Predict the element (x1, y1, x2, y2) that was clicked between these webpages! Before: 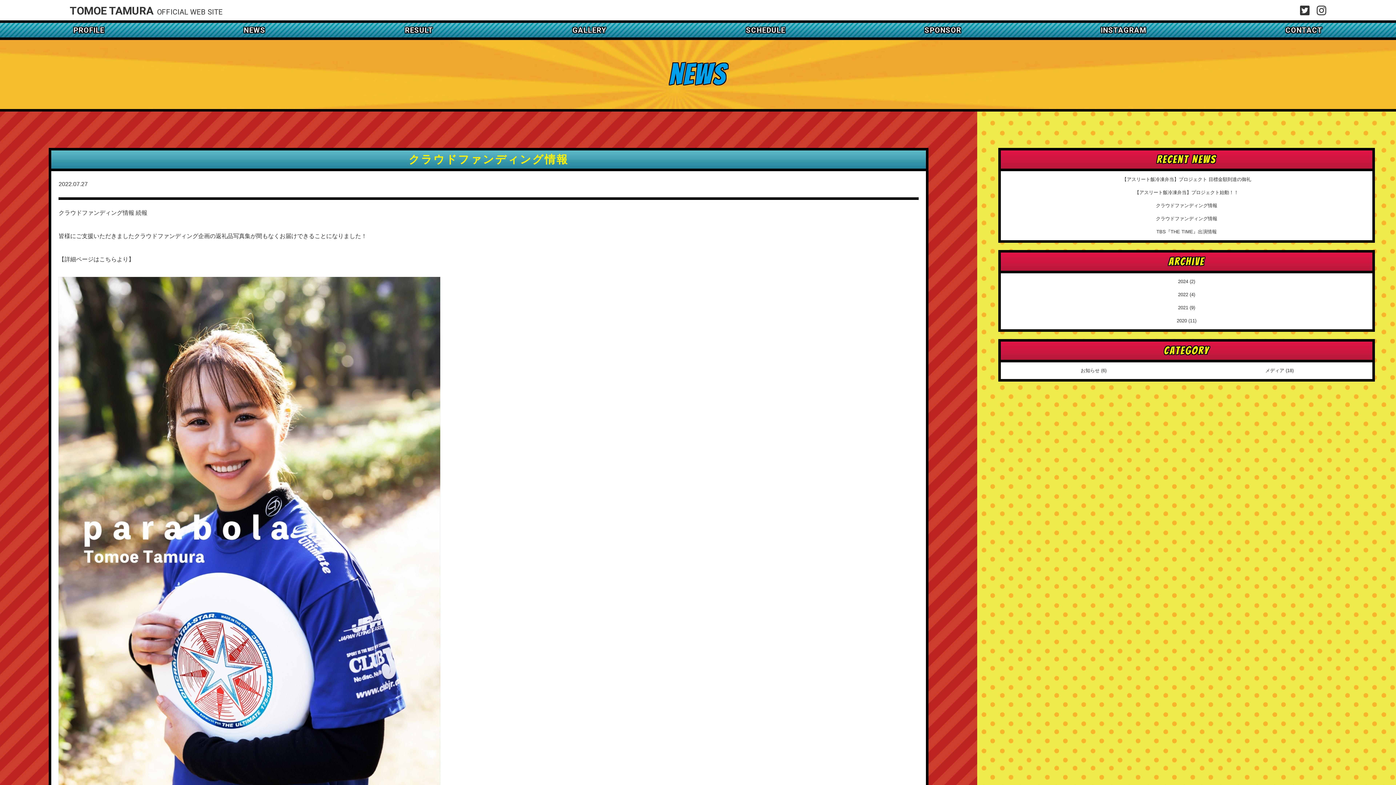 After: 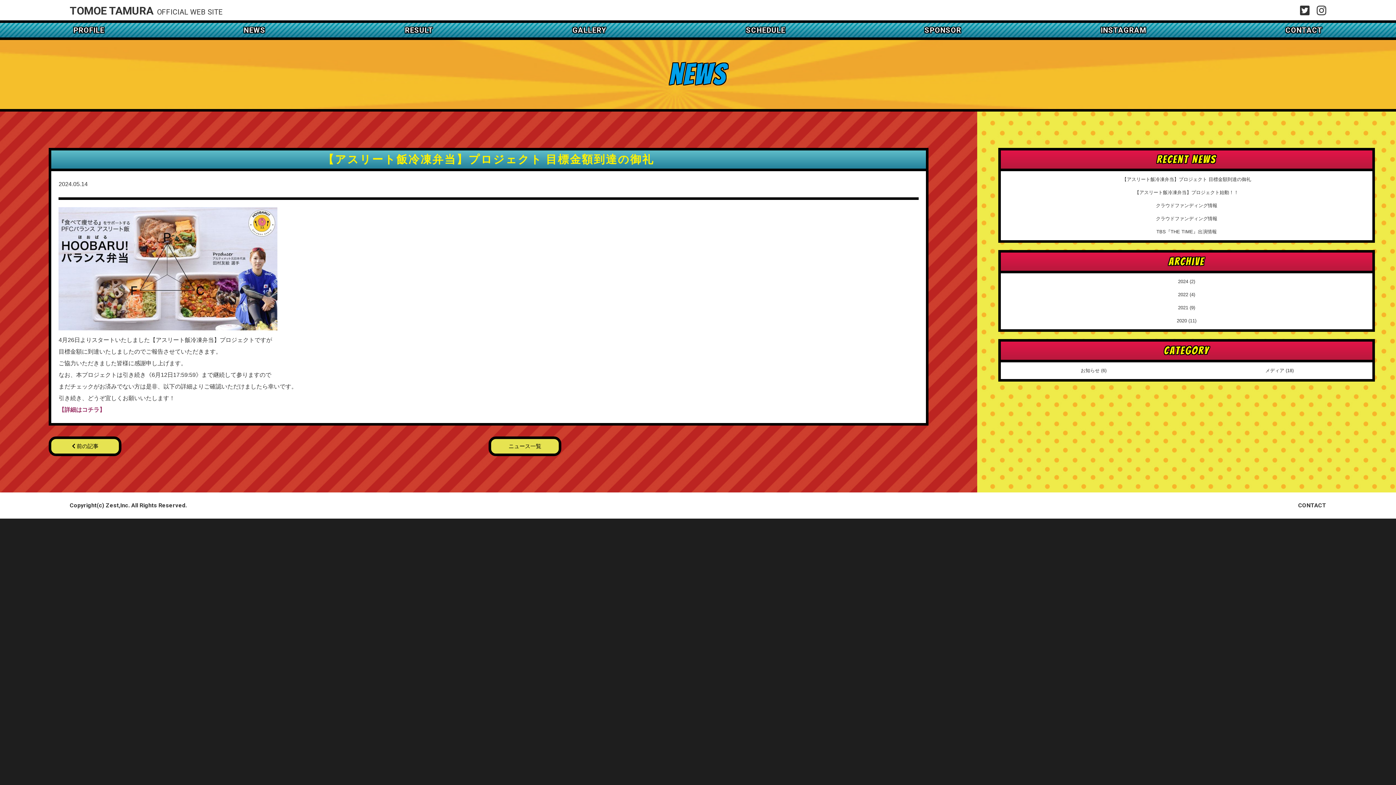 Action: bbox: (1122, 176, 1251, 182) label: 【アスリート飯冷凍弁当】プロジェクト 目標金額到達の御礼